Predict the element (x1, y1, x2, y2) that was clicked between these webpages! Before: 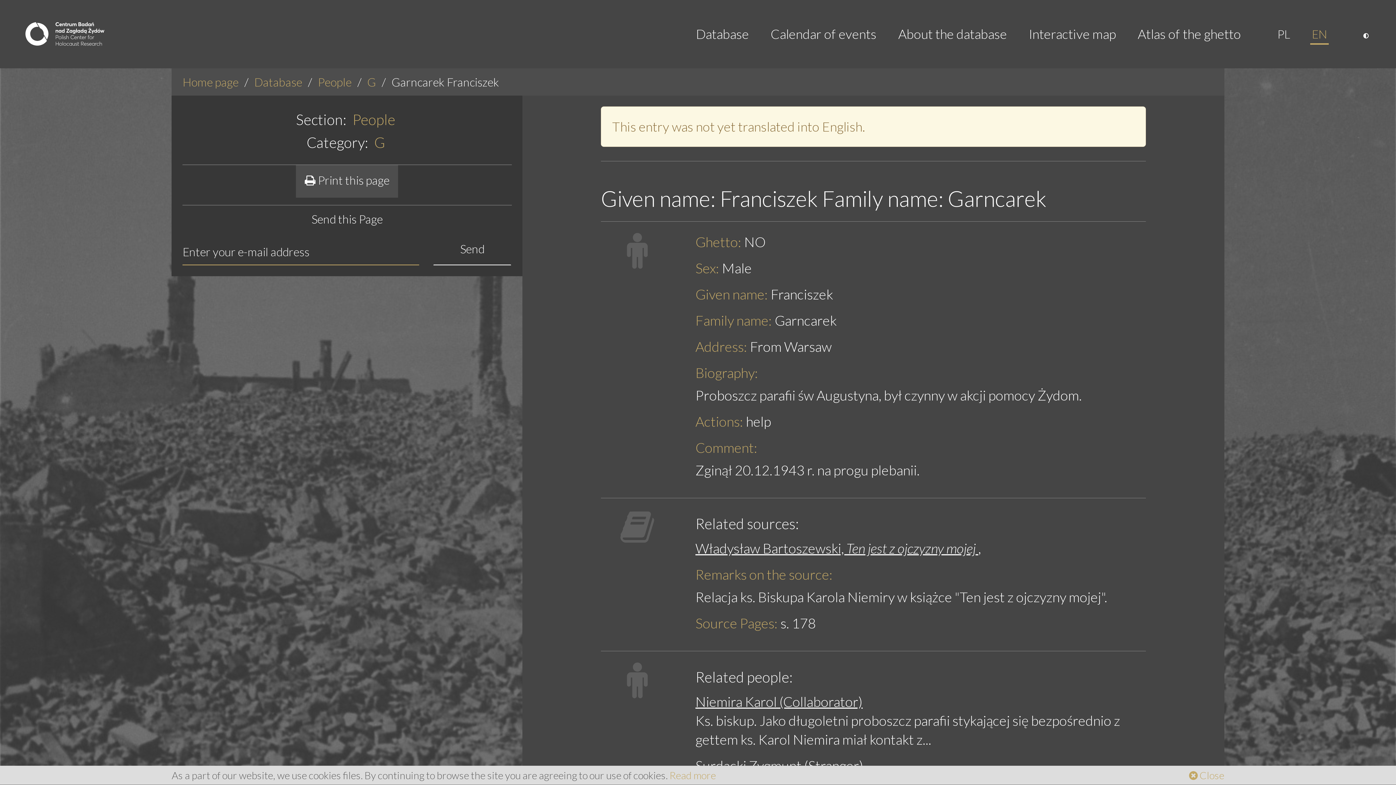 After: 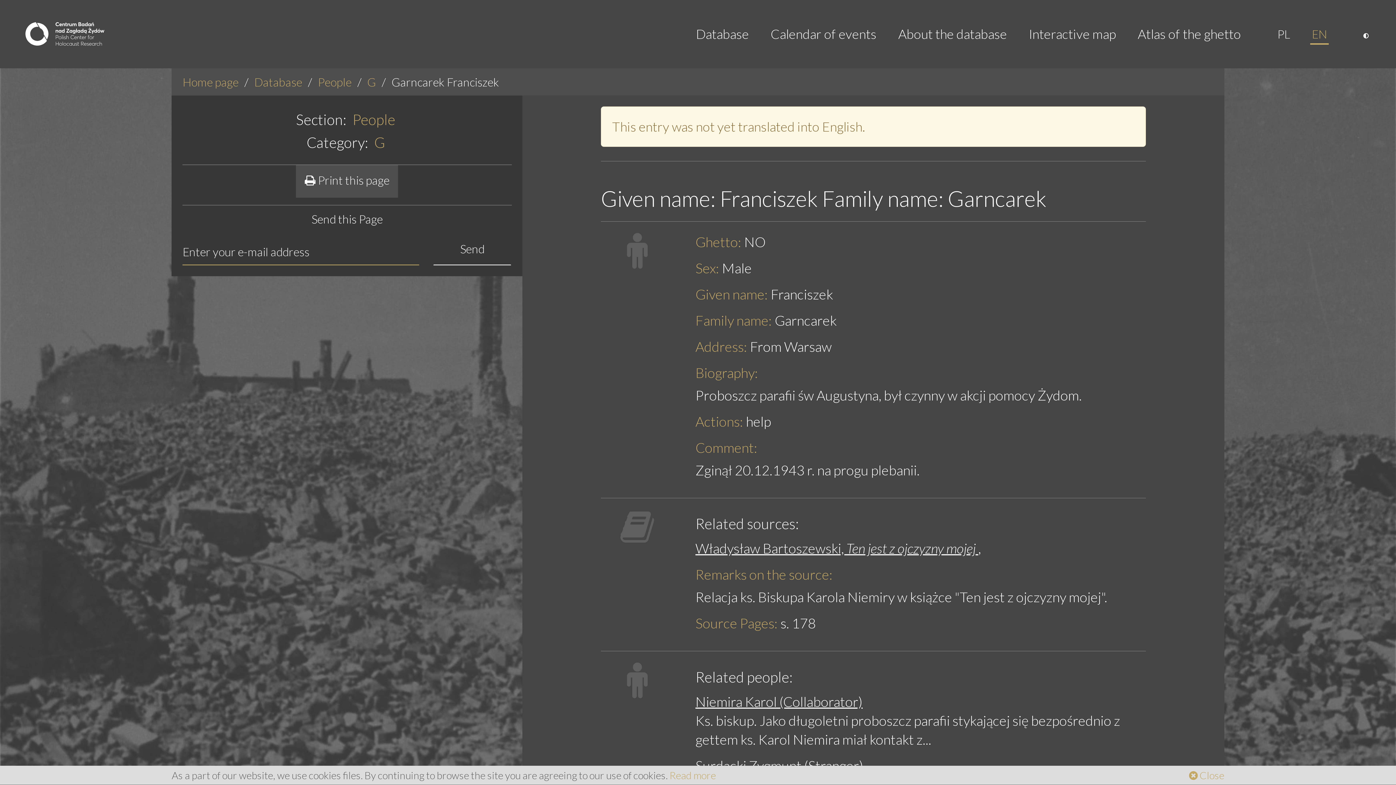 Action: bbox: (1301, 15, 1338, 51) label: EN